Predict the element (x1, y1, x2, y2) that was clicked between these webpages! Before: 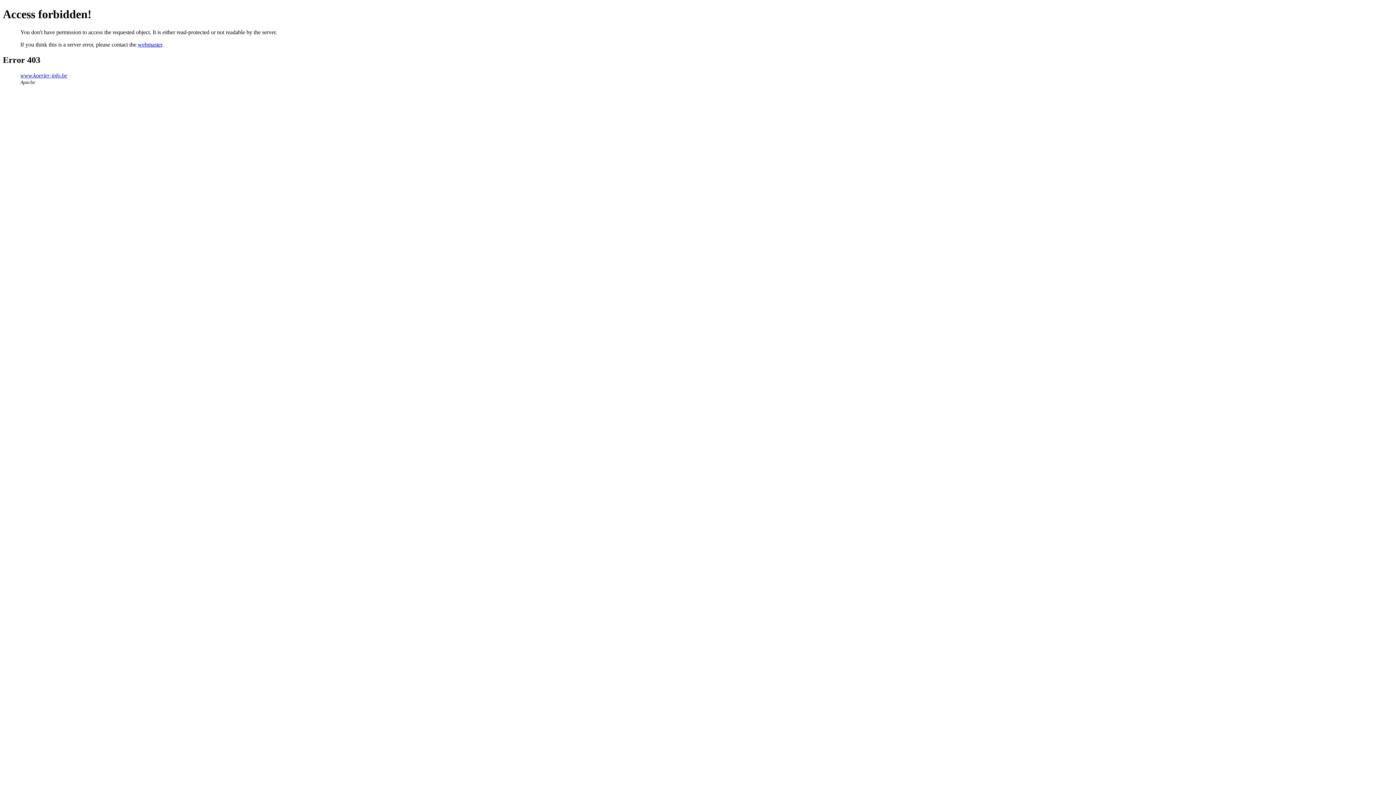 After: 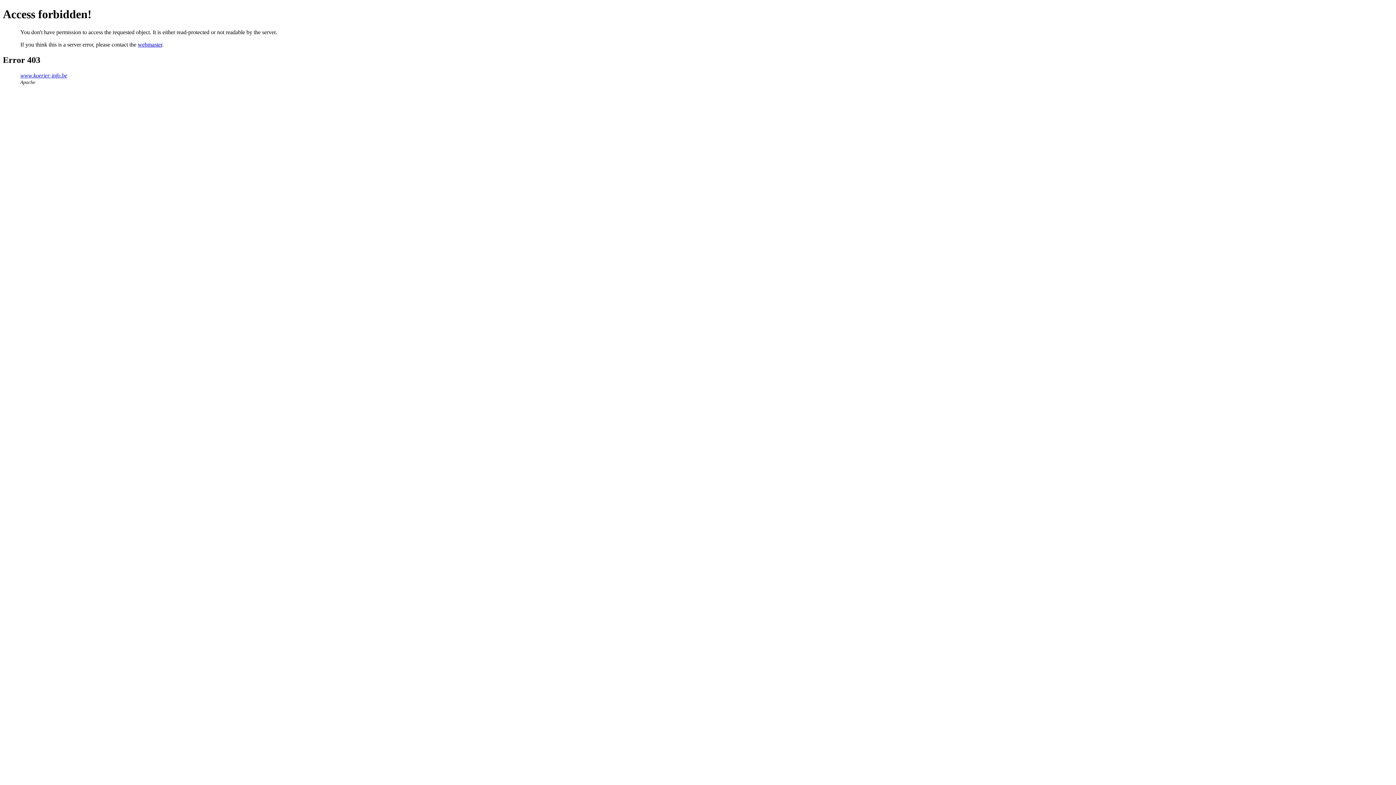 Action: label: webmaster bbox: (137, 41, 162, 47)